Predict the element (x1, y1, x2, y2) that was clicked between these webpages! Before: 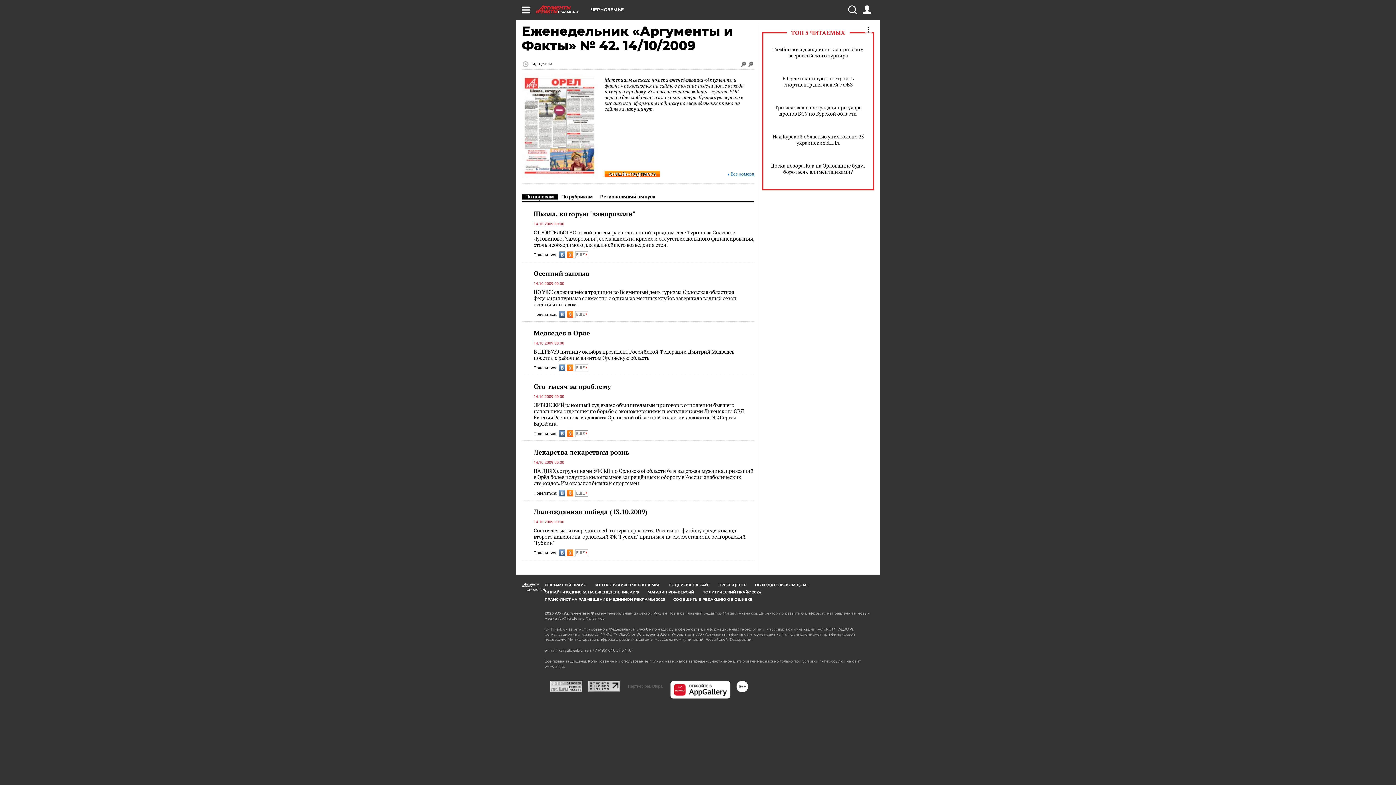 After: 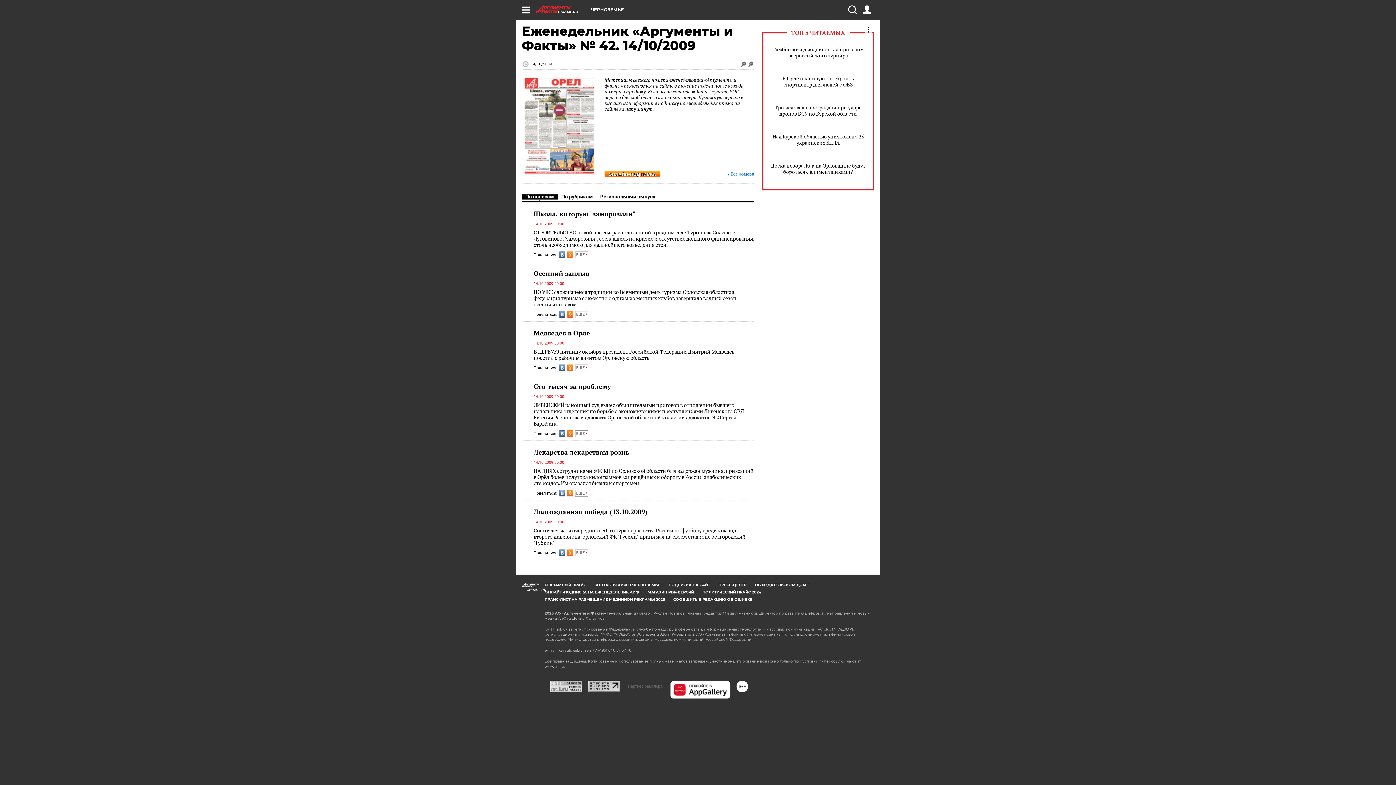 Action: bbox: (559, 364, 565, 371)